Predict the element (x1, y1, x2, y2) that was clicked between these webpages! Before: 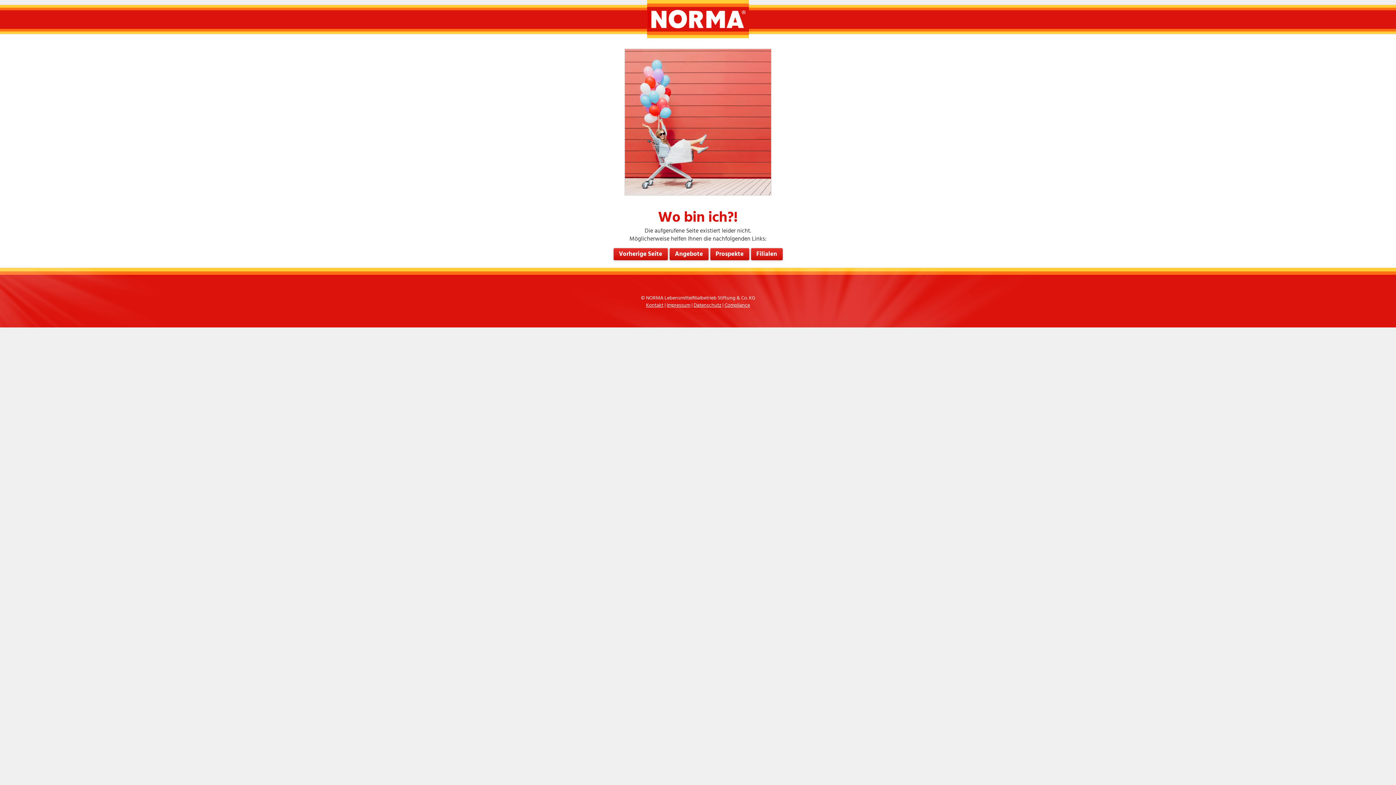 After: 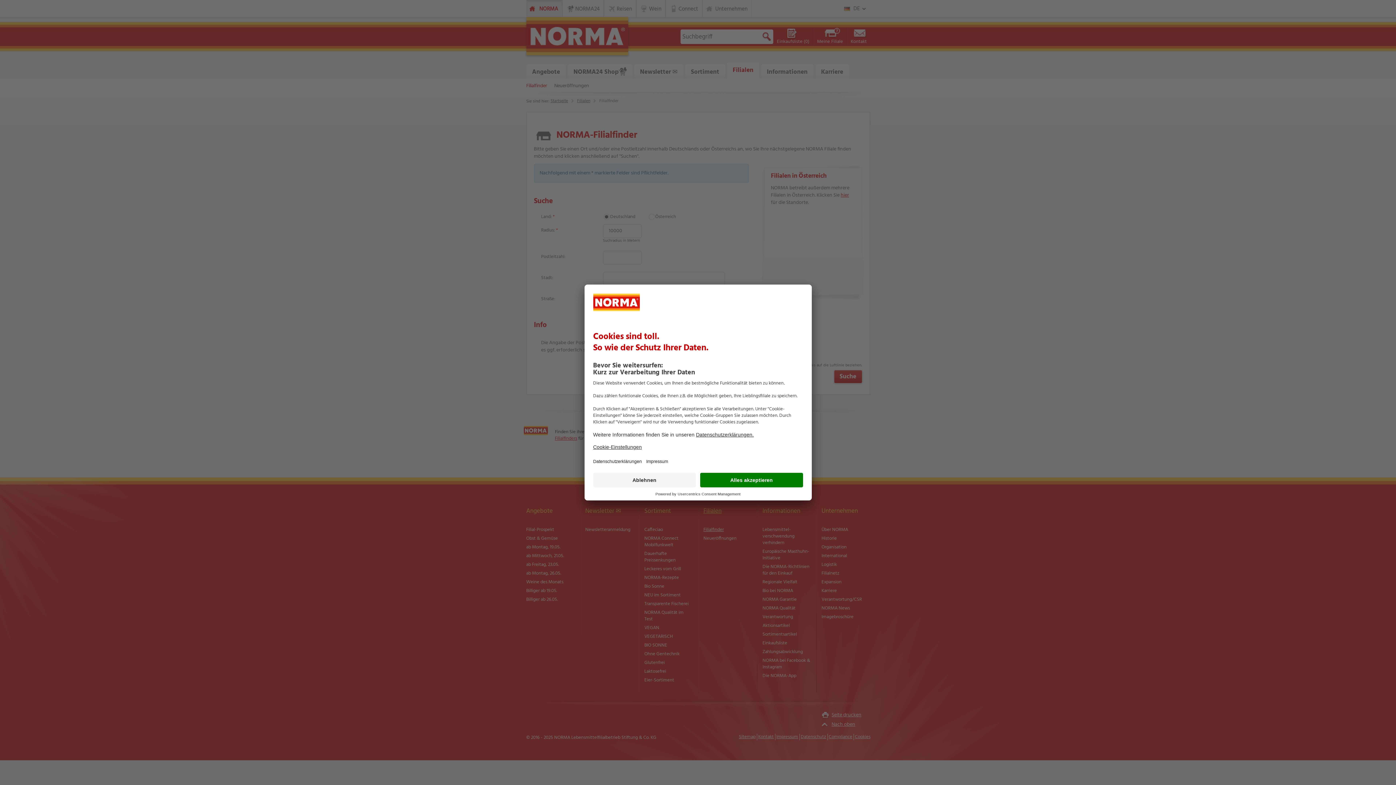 Action: label: Filialen bbox: (750, 248, 783, 260)